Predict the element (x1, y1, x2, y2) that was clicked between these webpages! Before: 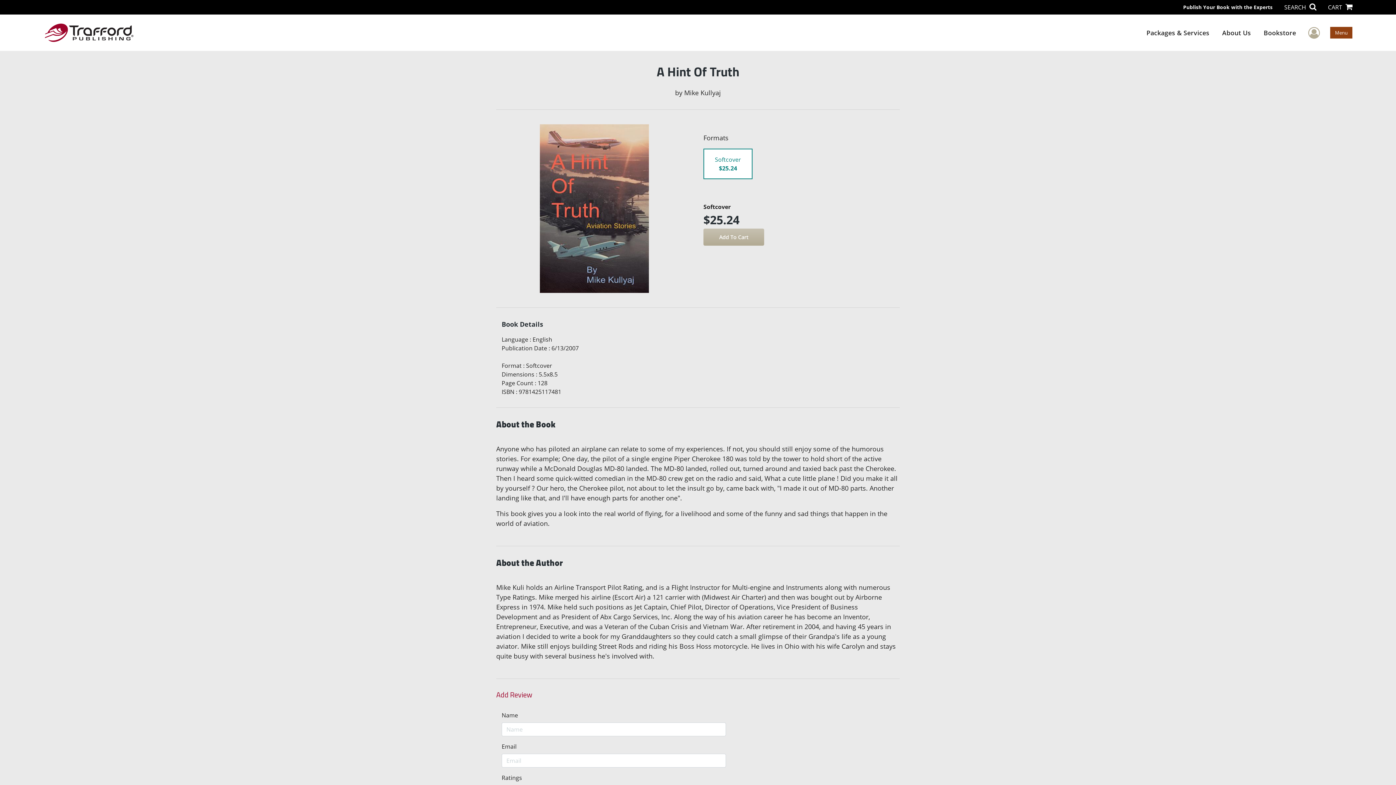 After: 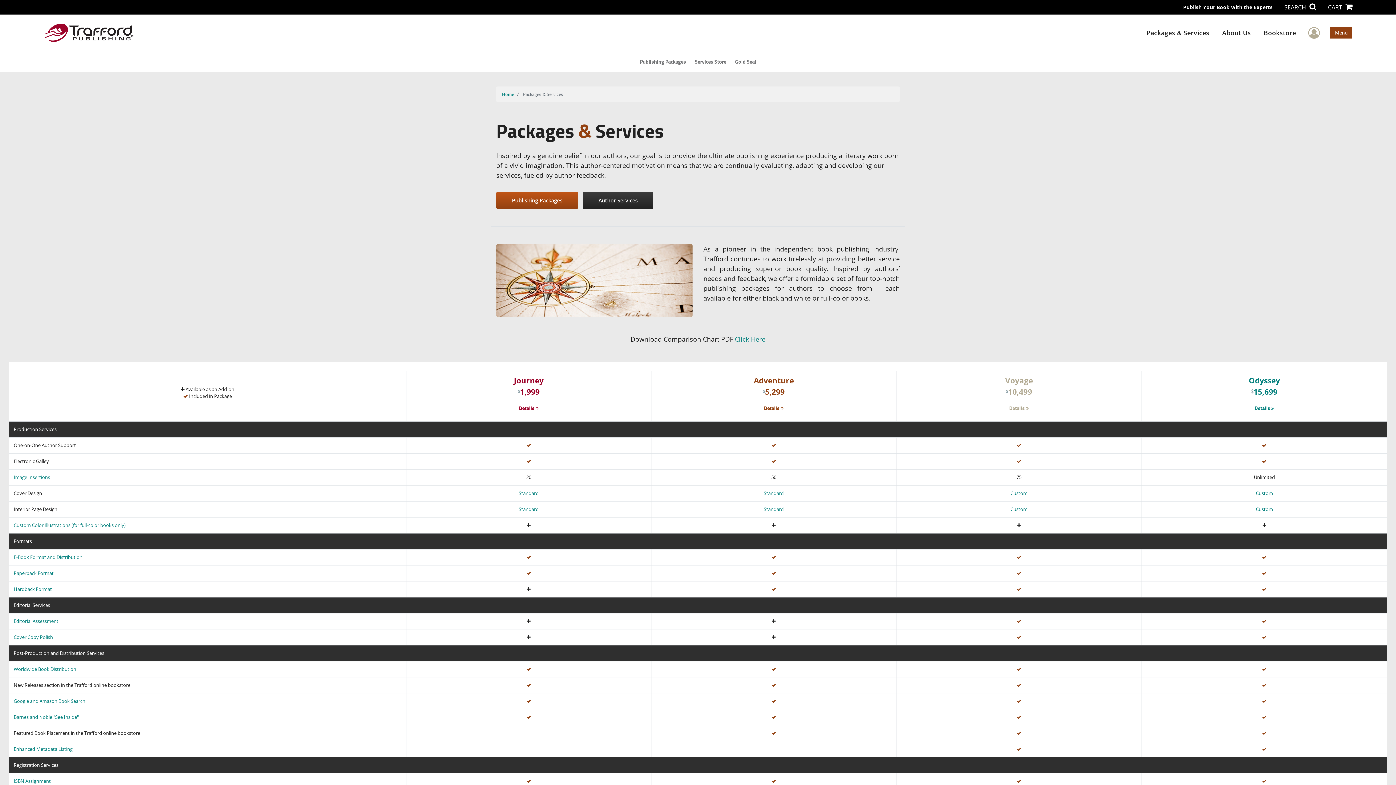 Action: label: Packages & Services bbox: (1140, 21, 1216, 43)